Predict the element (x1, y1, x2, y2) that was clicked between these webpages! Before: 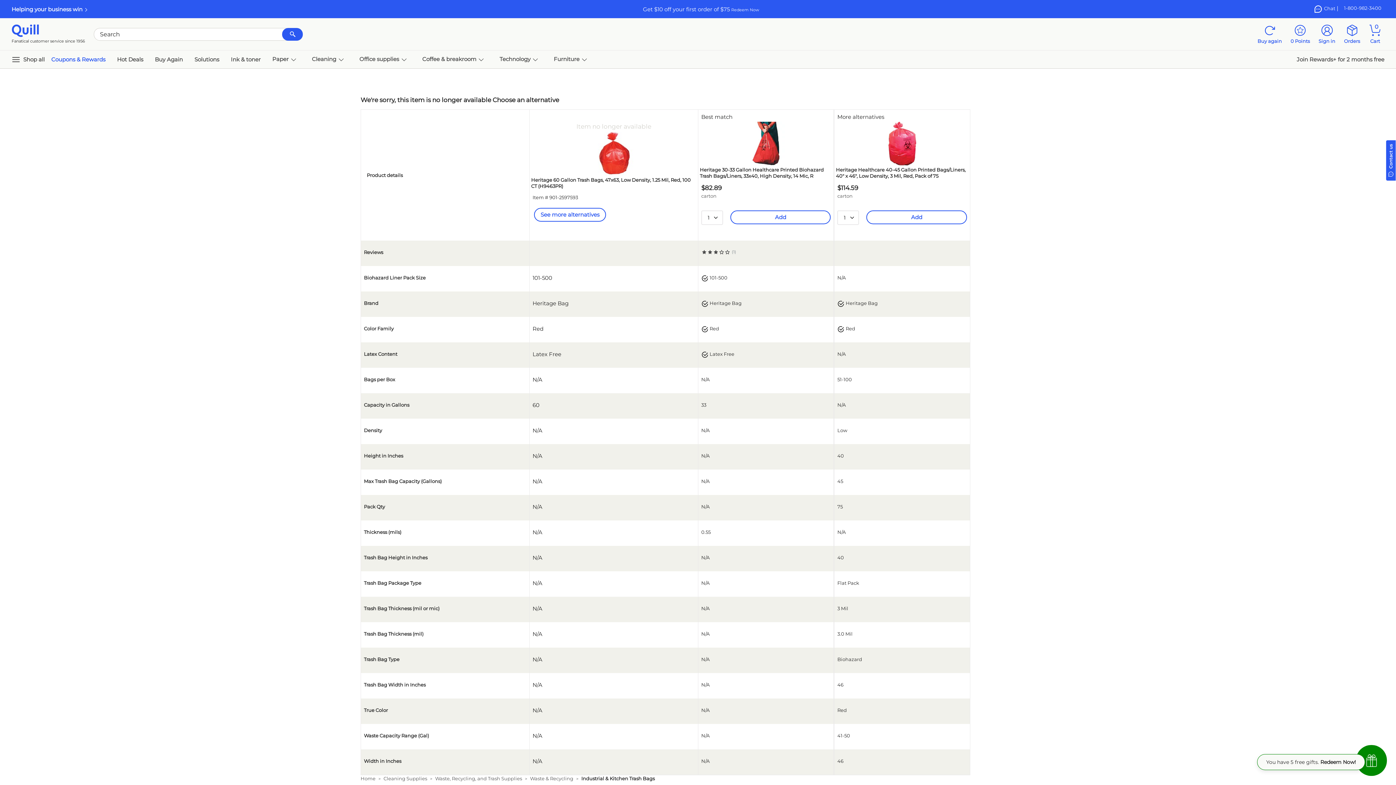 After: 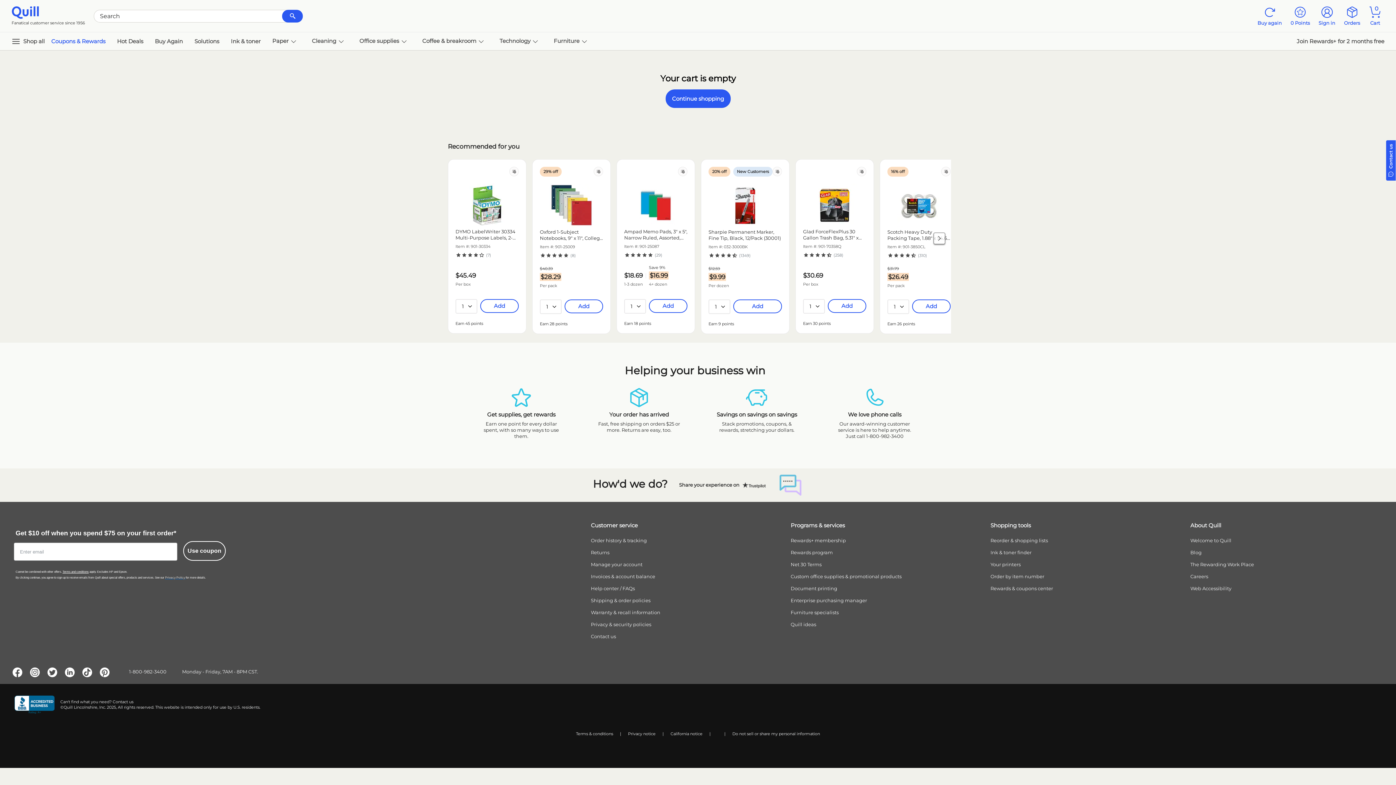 Action: bbox: (1369, 24, 1381, 44) label: 0
Cart